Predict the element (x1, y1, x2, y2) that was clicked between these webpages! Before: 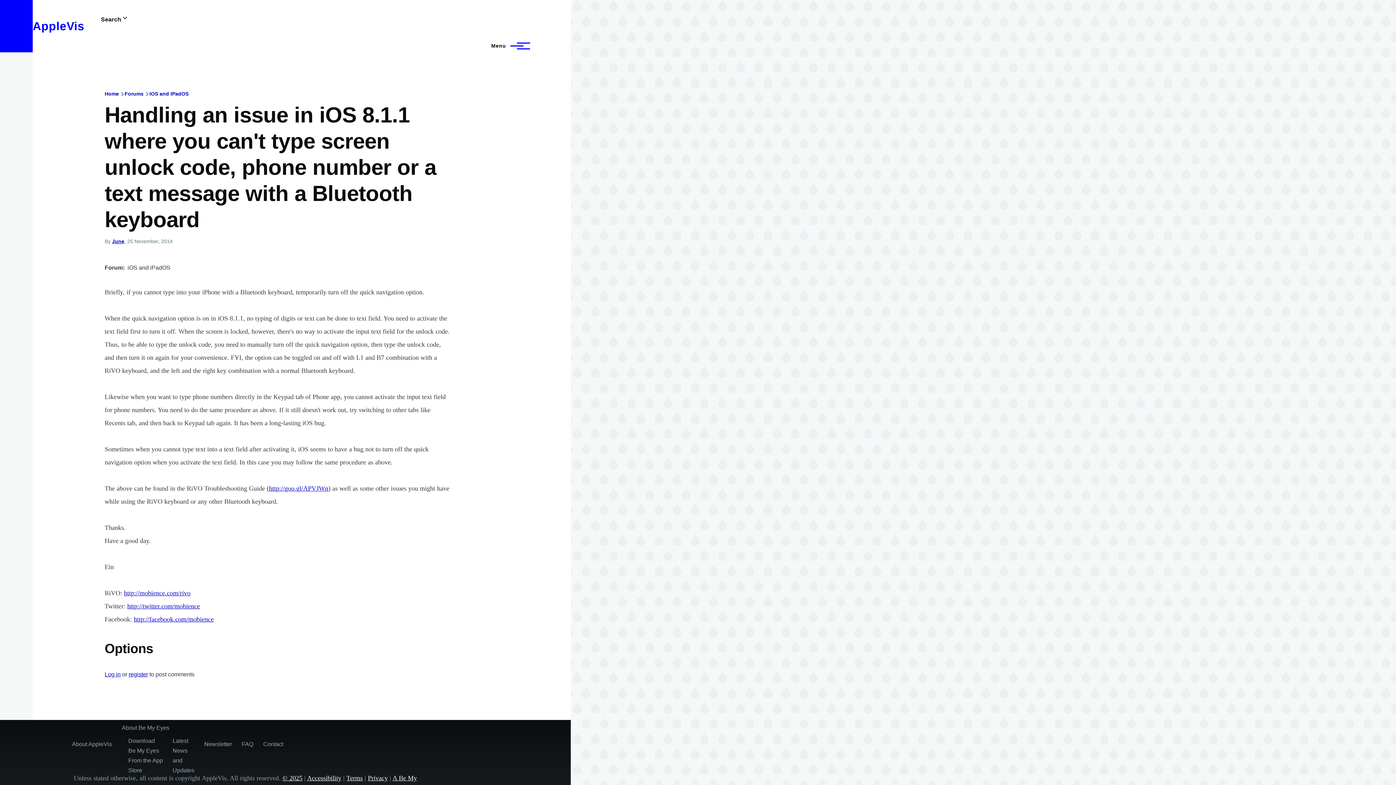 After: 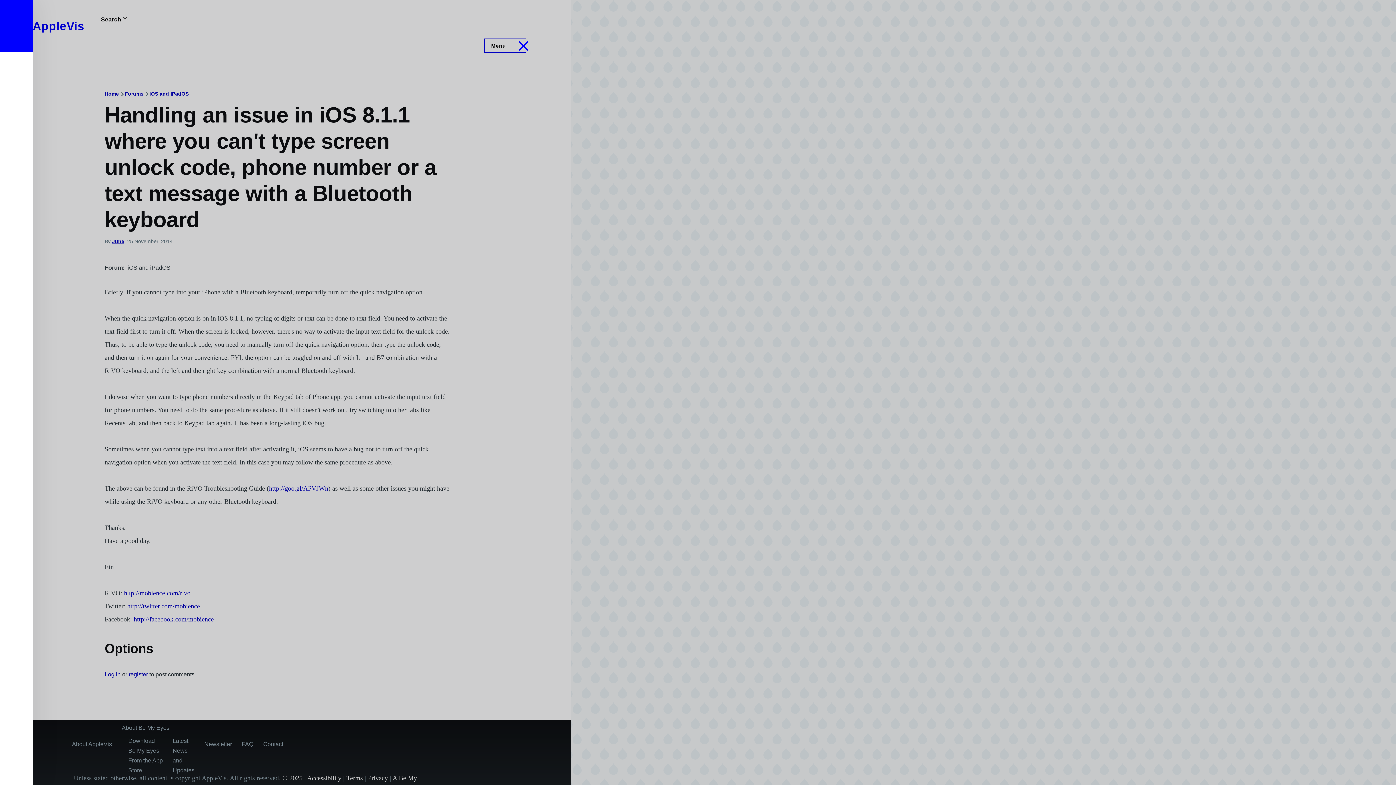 Action: bbox: (484, 39, 525, 52) label: Main Menu